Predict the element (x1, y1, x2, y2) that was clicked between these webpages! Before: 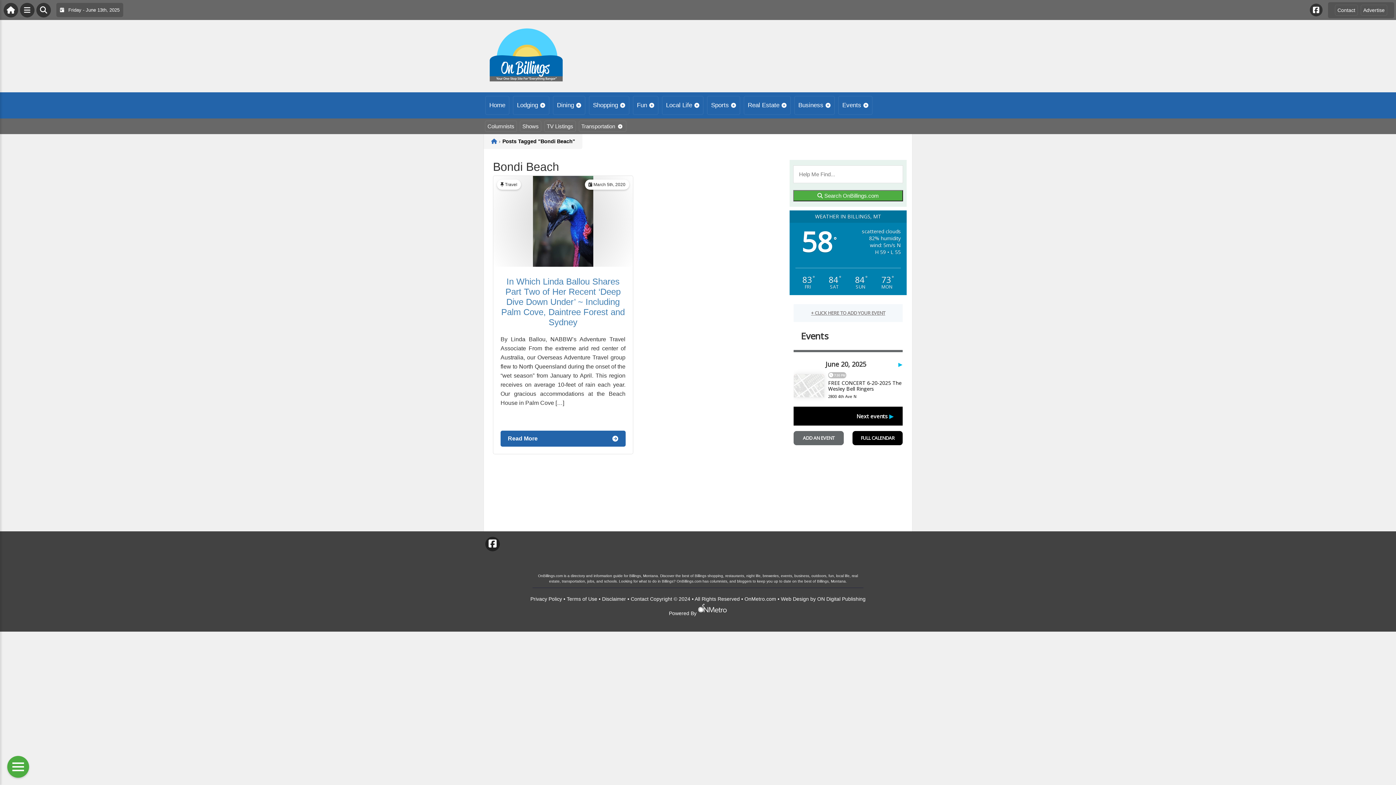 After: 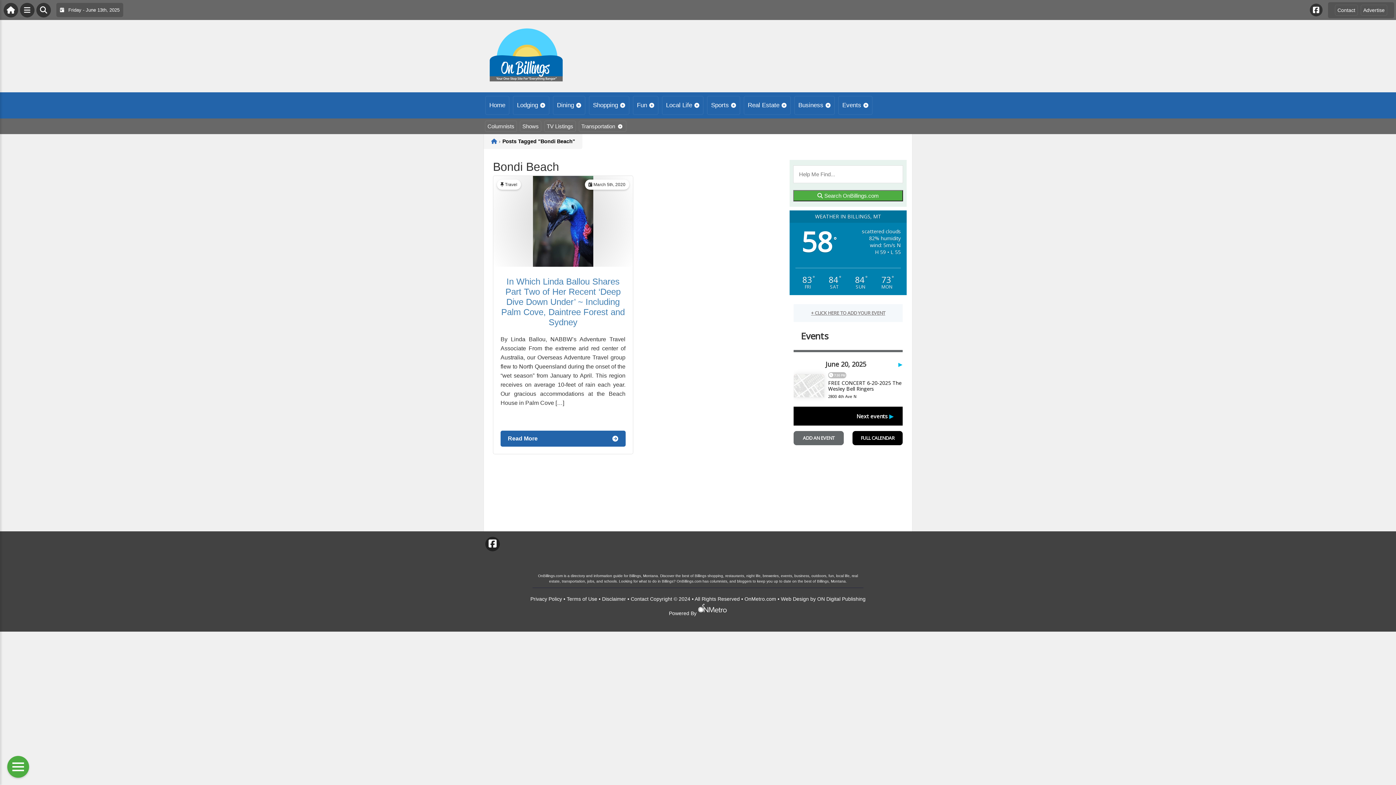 Action: bbox: (817, 596, 865, 602) label: ON Digital Publishing